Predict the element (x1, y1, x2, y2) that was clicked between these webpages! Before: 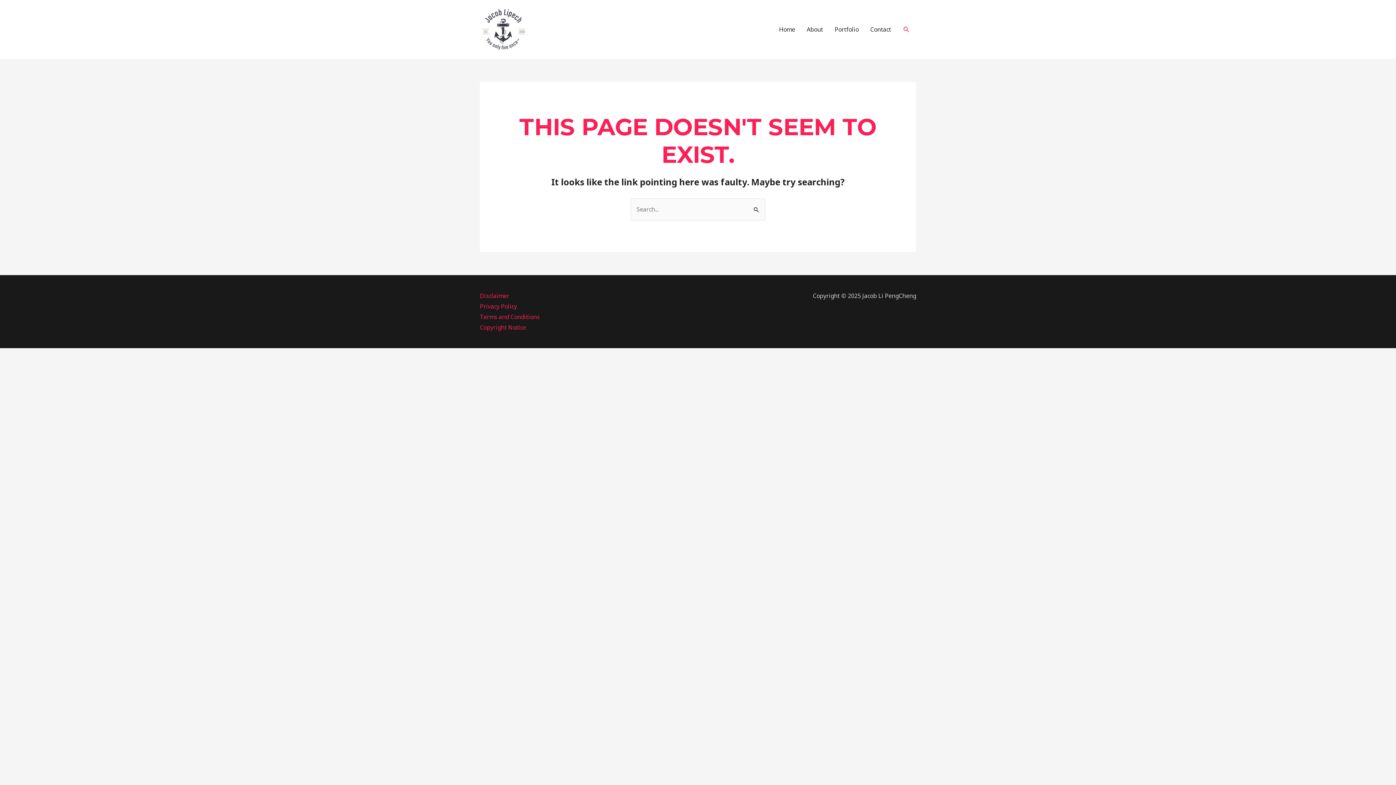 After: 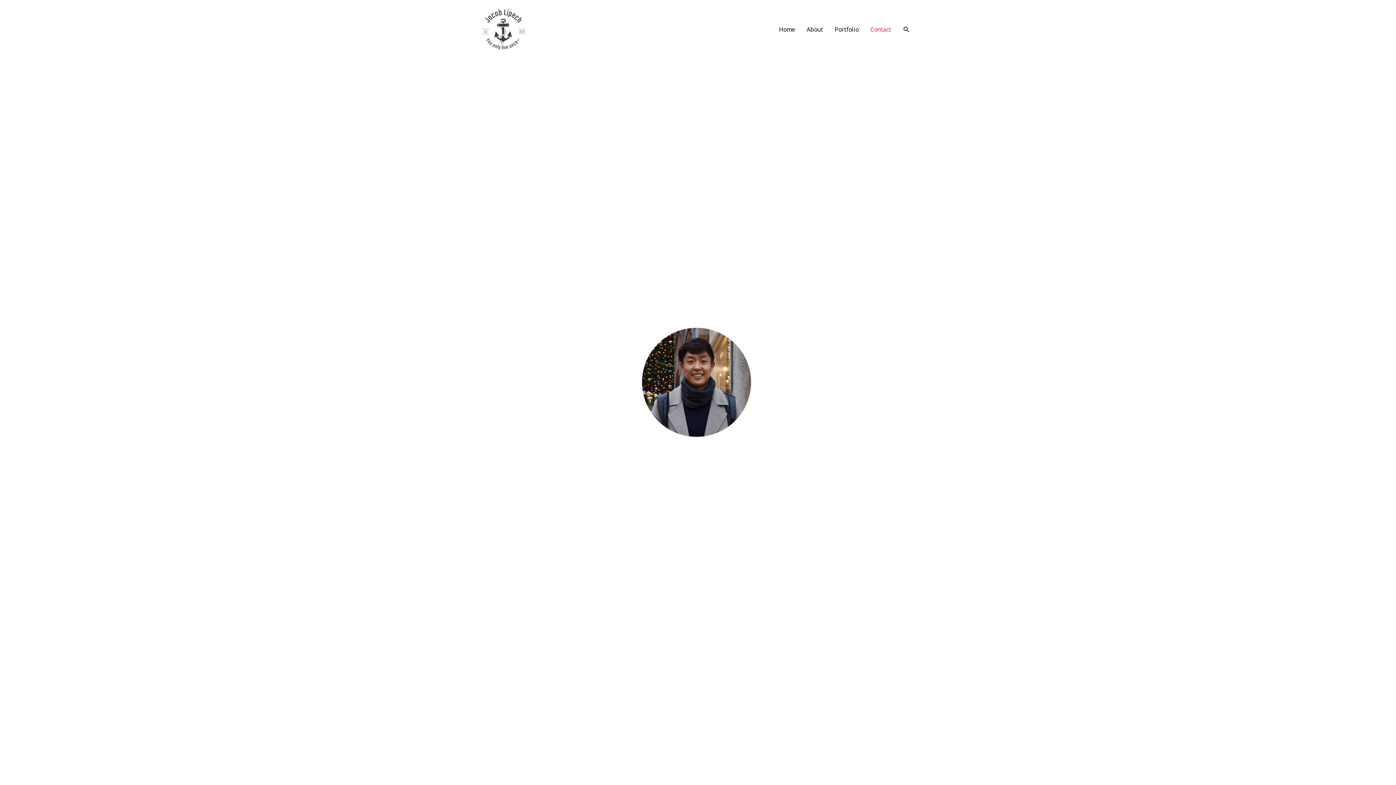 Action: label: Contact bbox: (864, 17, 897, 41)